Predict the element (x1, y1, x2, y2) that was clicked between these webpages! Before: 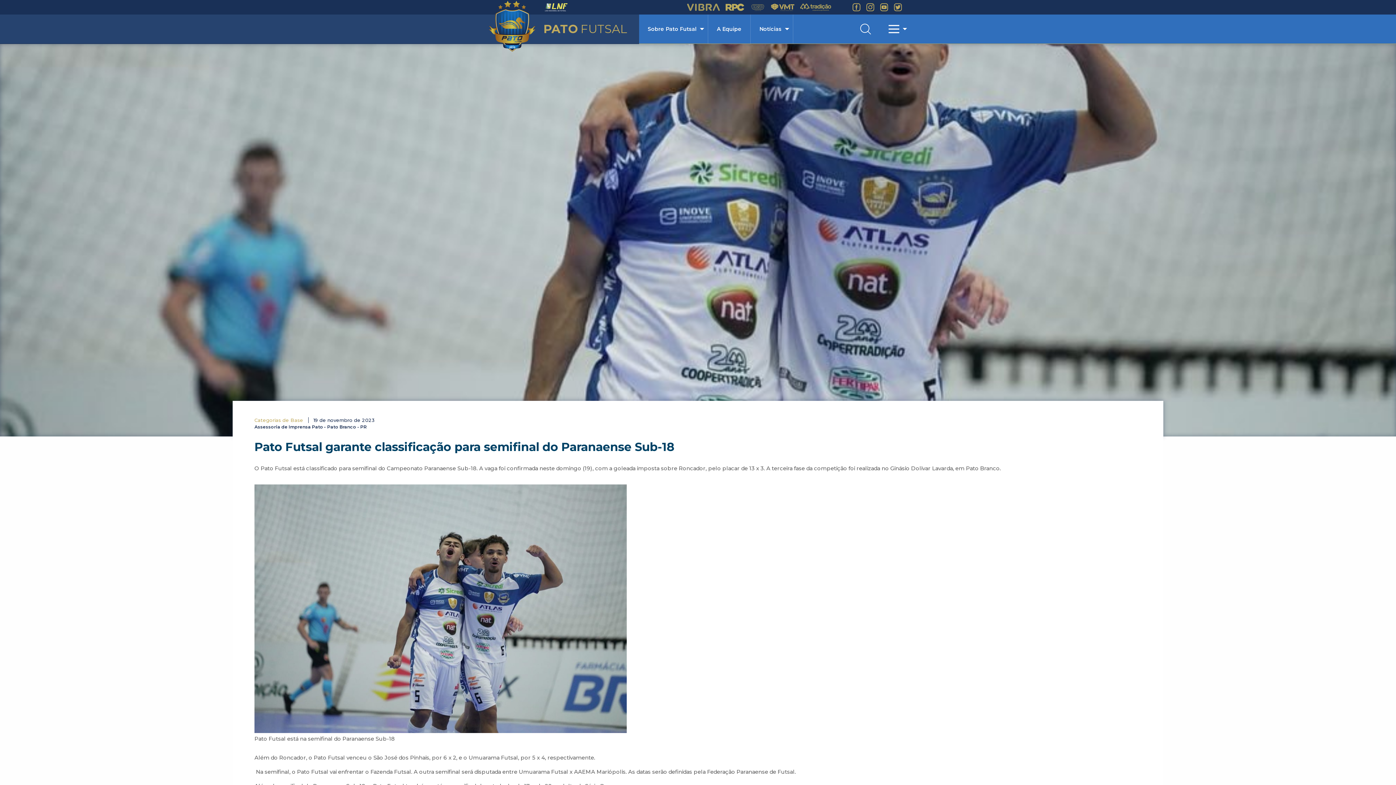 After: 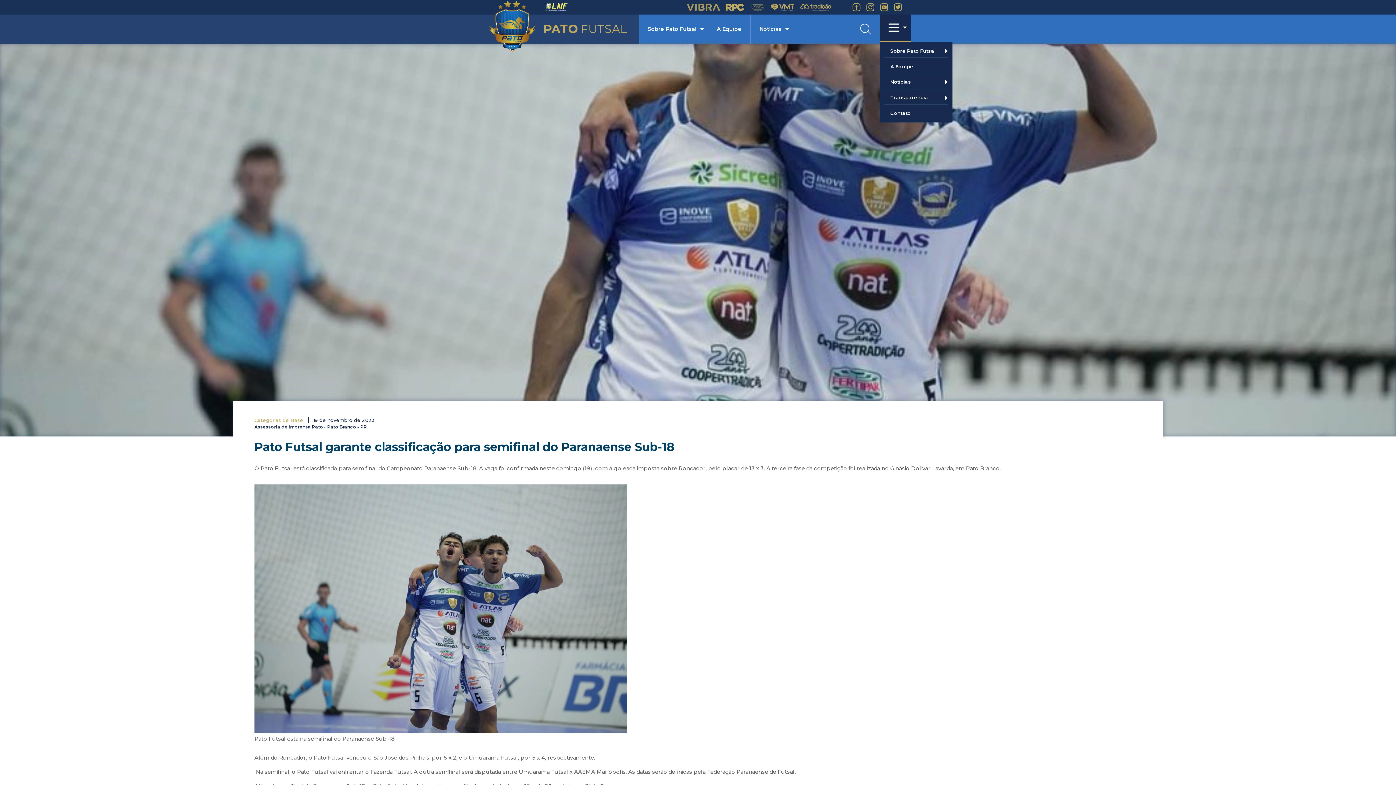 Action: label: Menu bbox: (880, 14, 910, 43)